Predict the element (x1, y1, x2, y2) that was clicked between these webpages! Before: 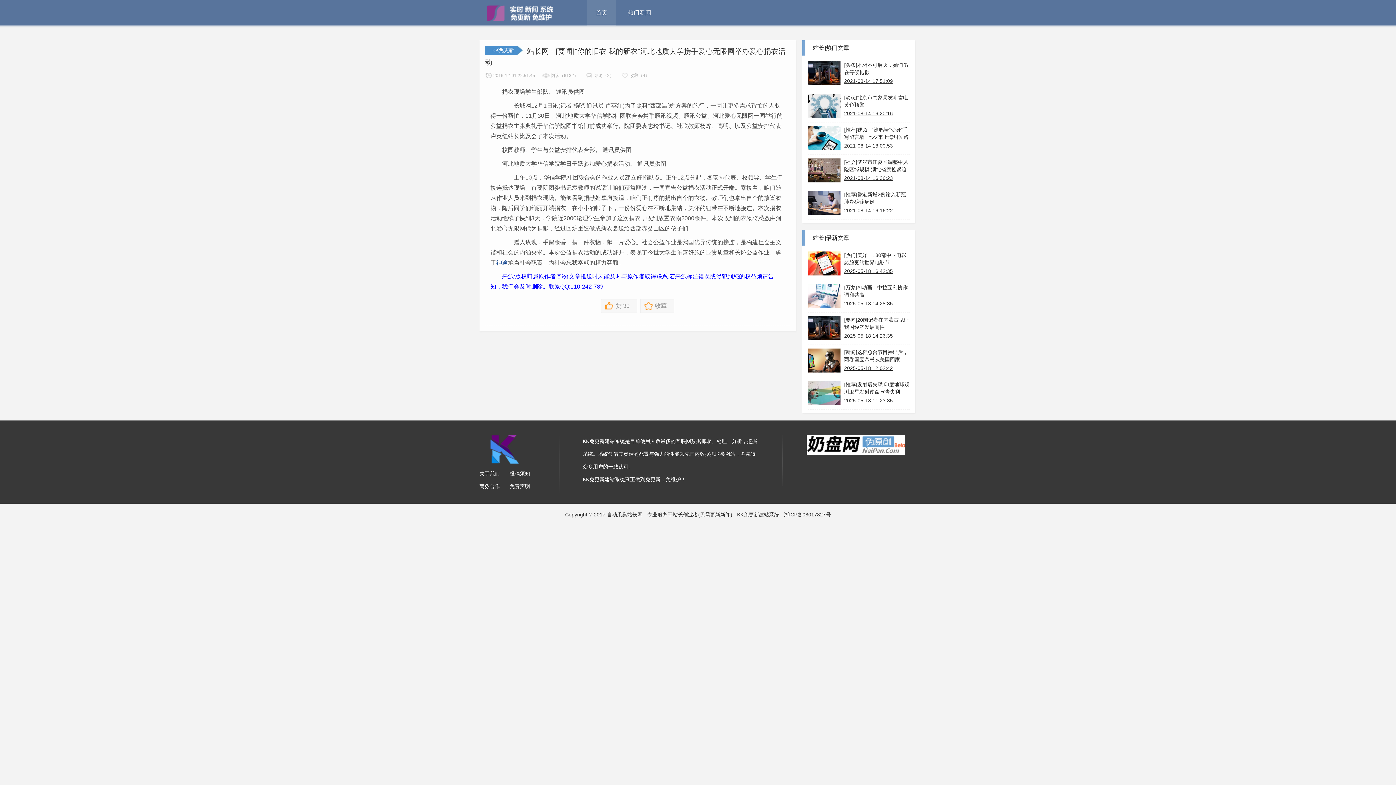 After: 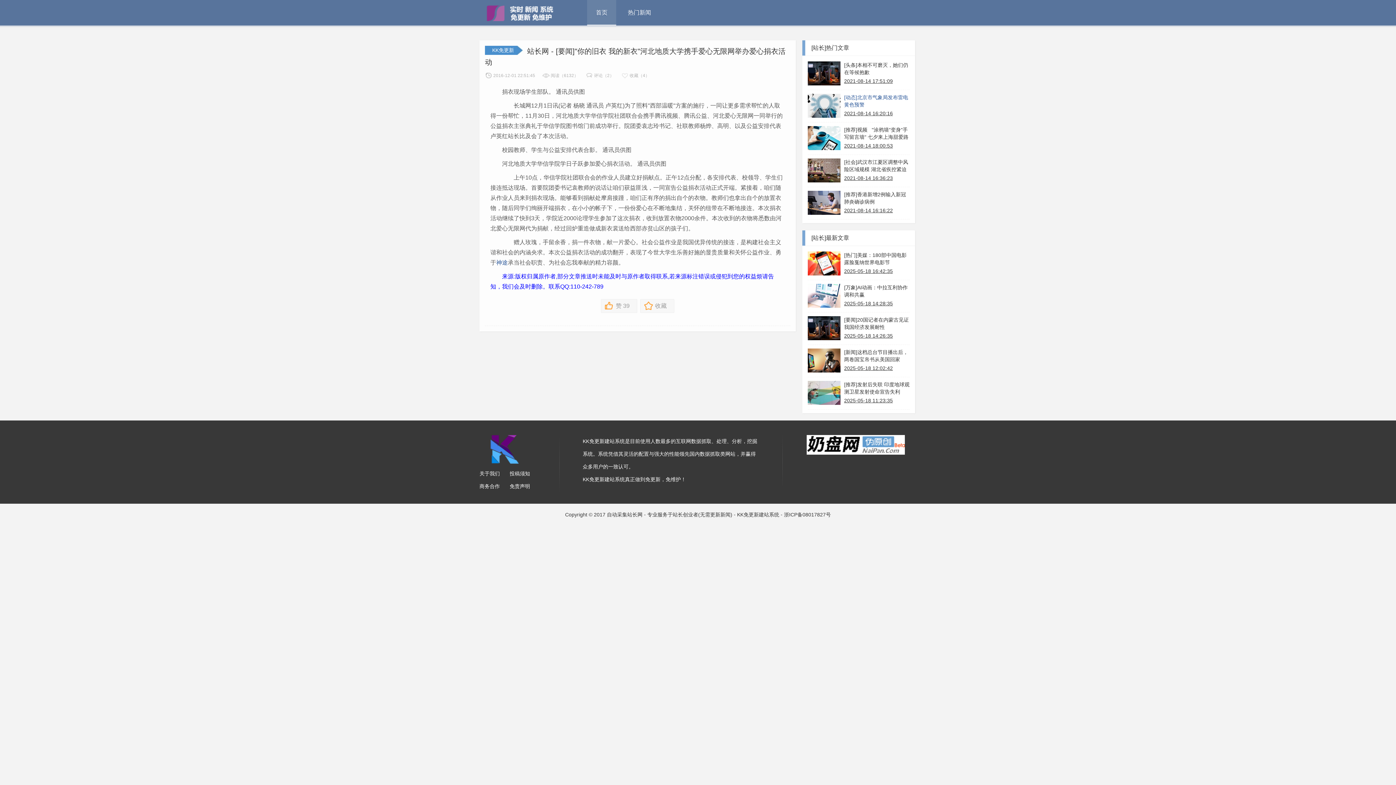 Action: label: [动态]北京市气象局发布雷电黄色预警 bbox: (844, 93, 909, 108)